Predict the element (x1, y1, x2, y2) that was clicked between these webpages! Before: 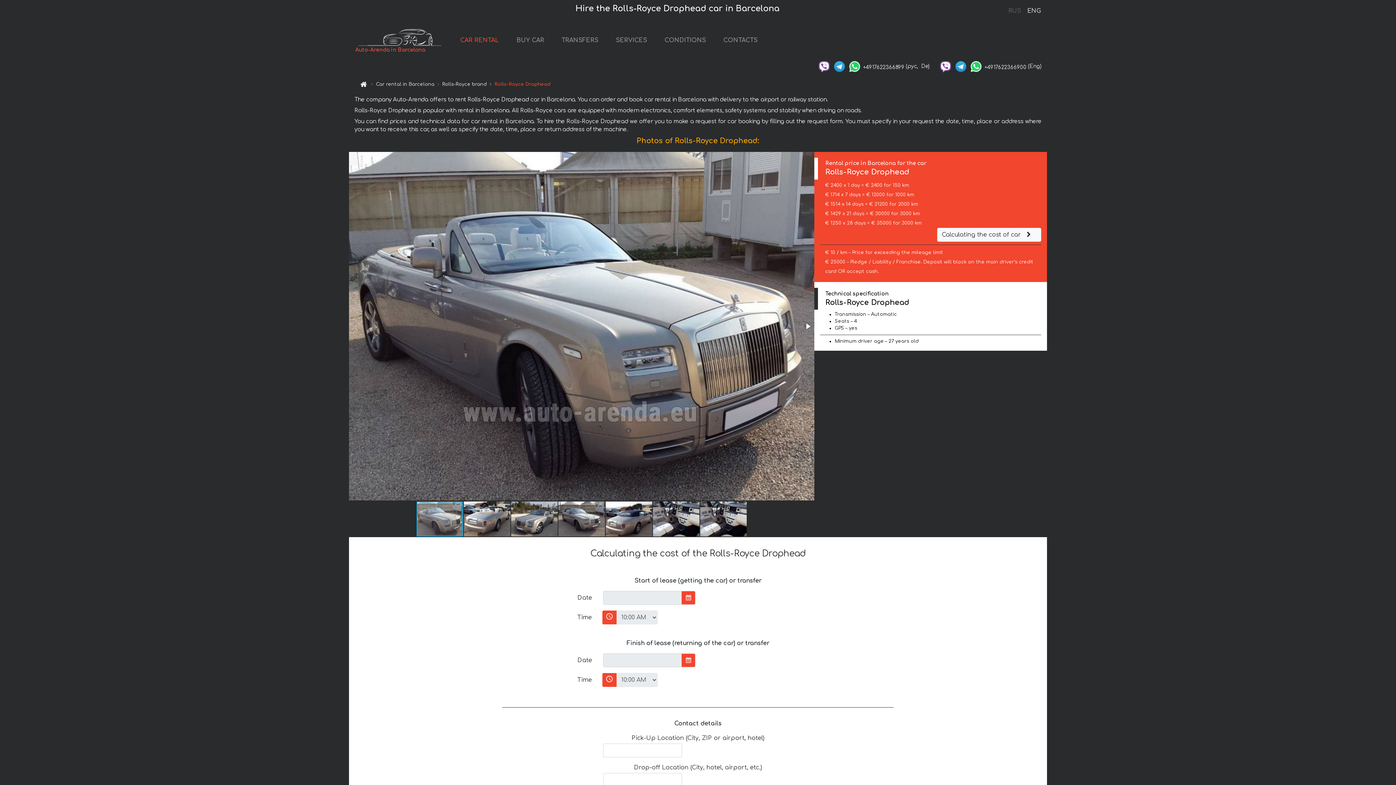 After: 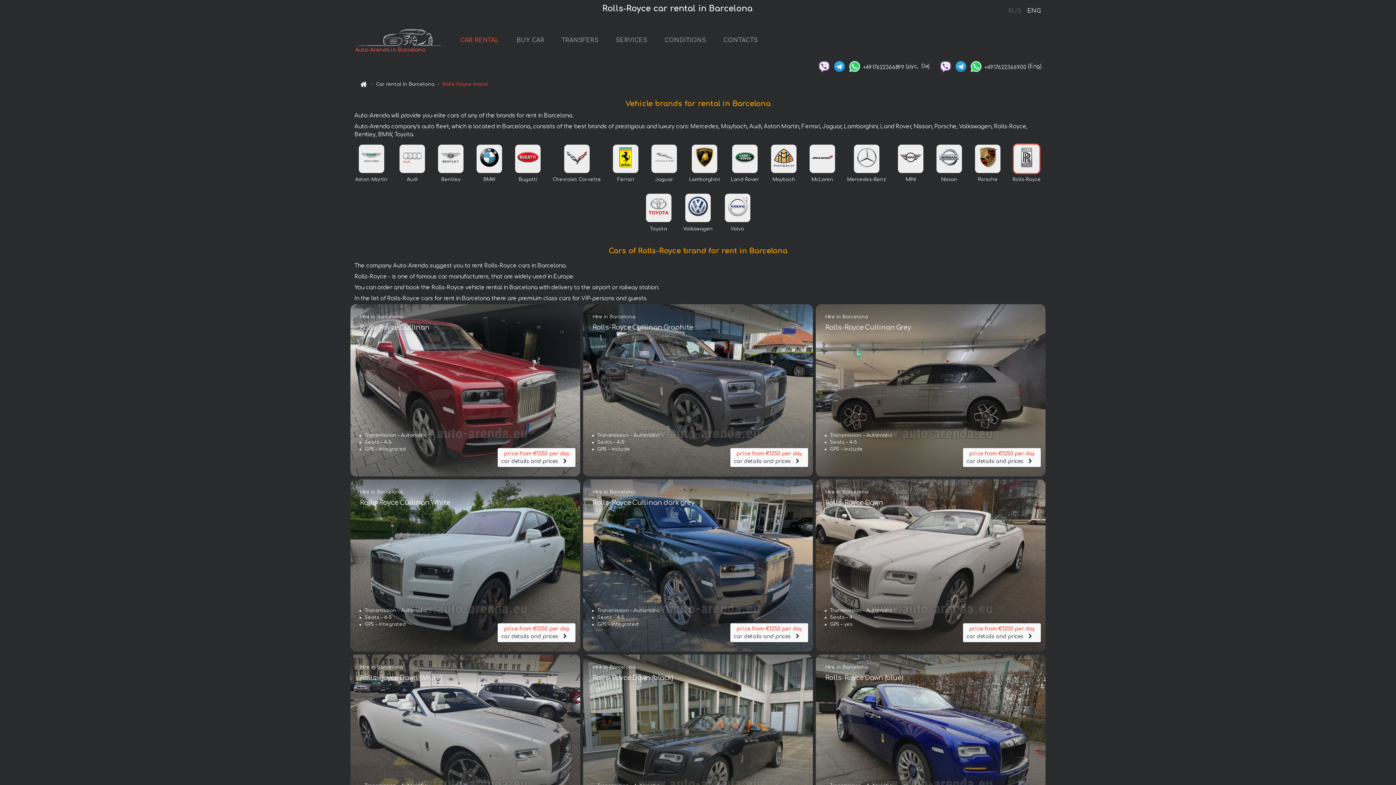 Action: label: Rolls-Royce brand bbox: (442, 81, 486, 86)